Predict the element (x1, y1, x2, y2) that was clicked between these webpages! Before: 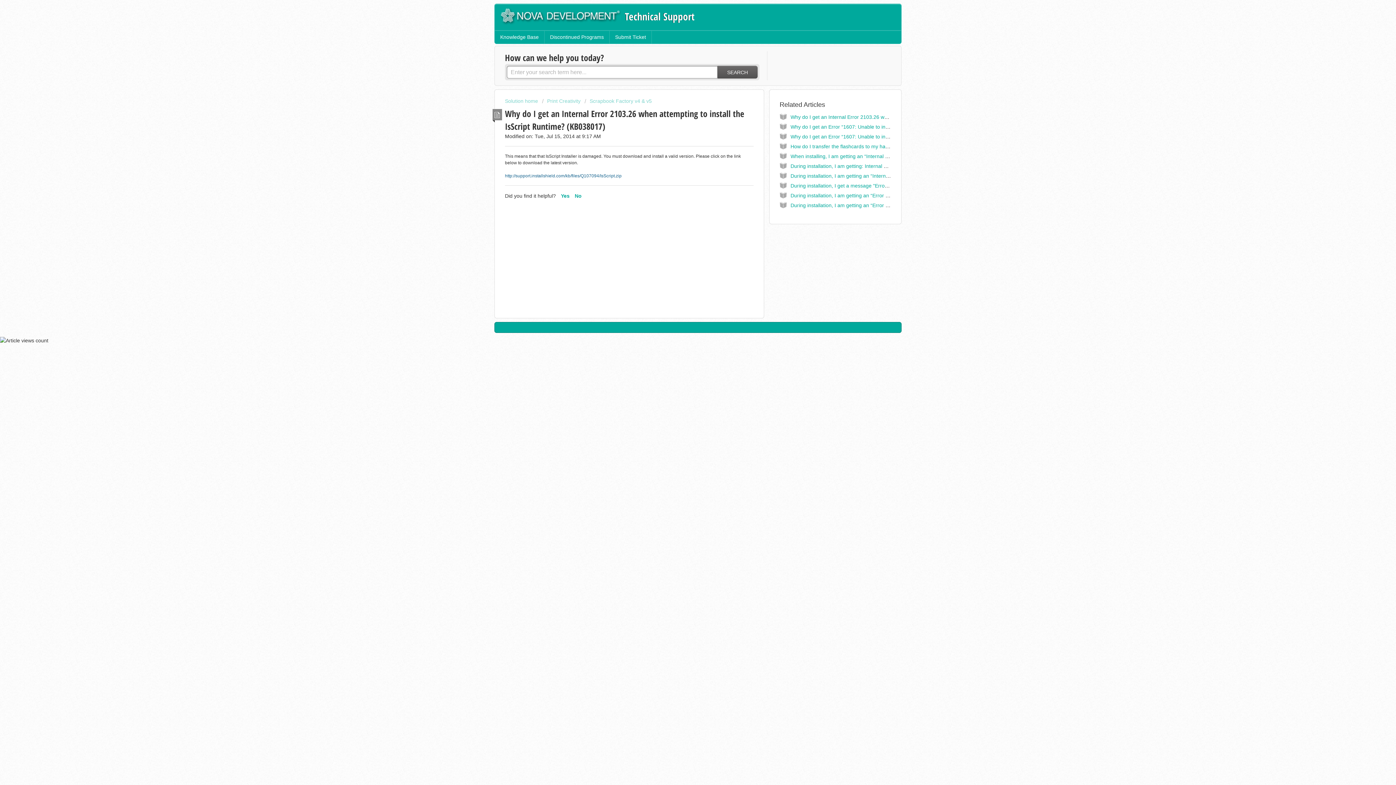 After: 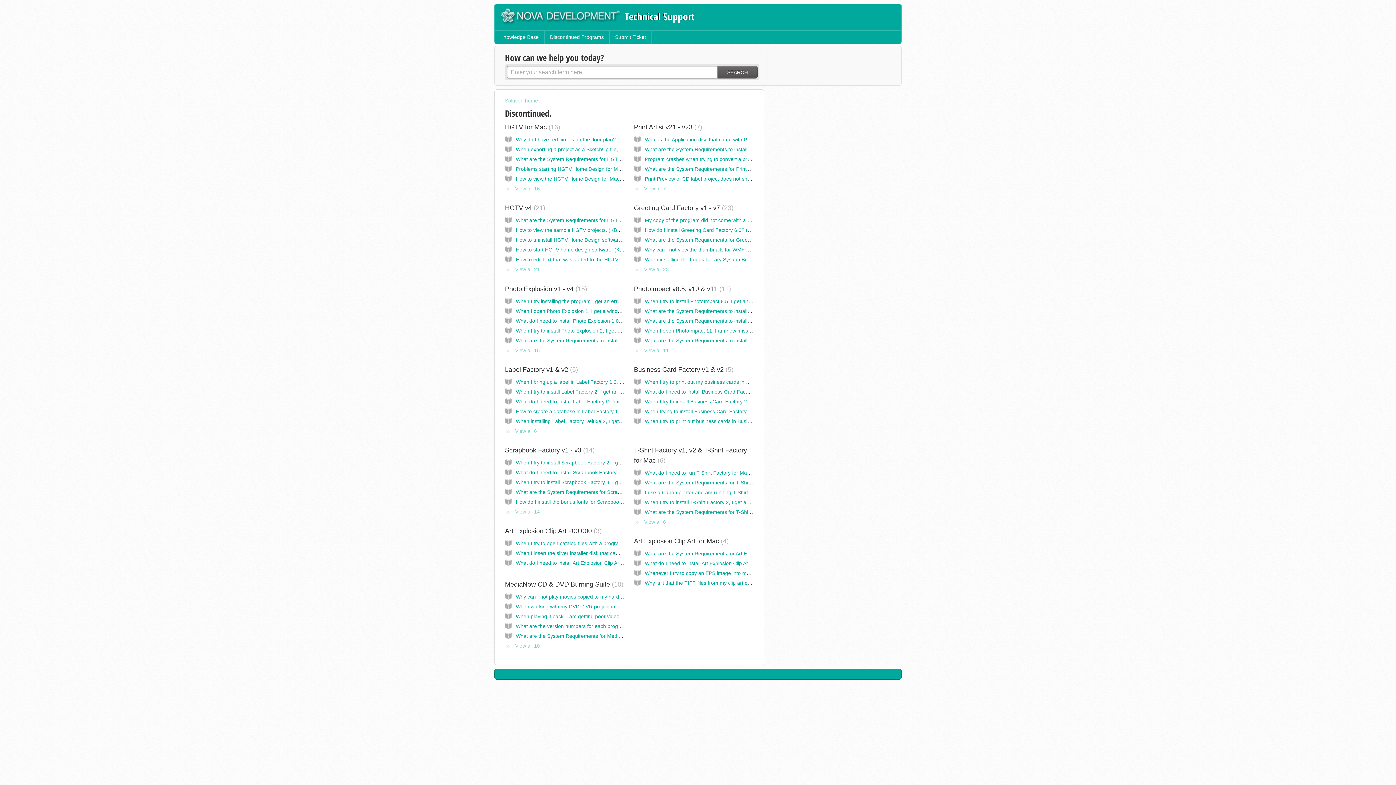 Action: bbox: (544, 30, 609, 43) label: Discontinued Programs